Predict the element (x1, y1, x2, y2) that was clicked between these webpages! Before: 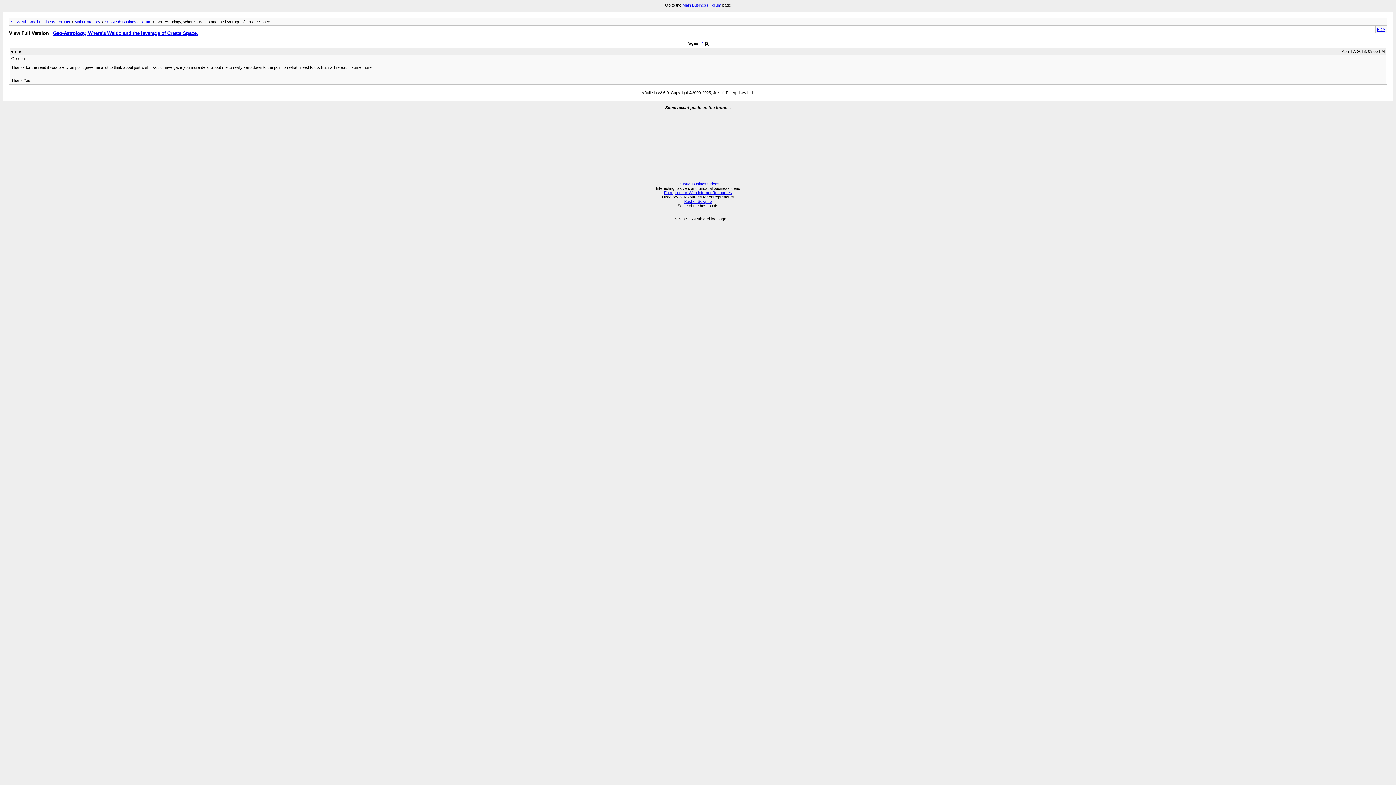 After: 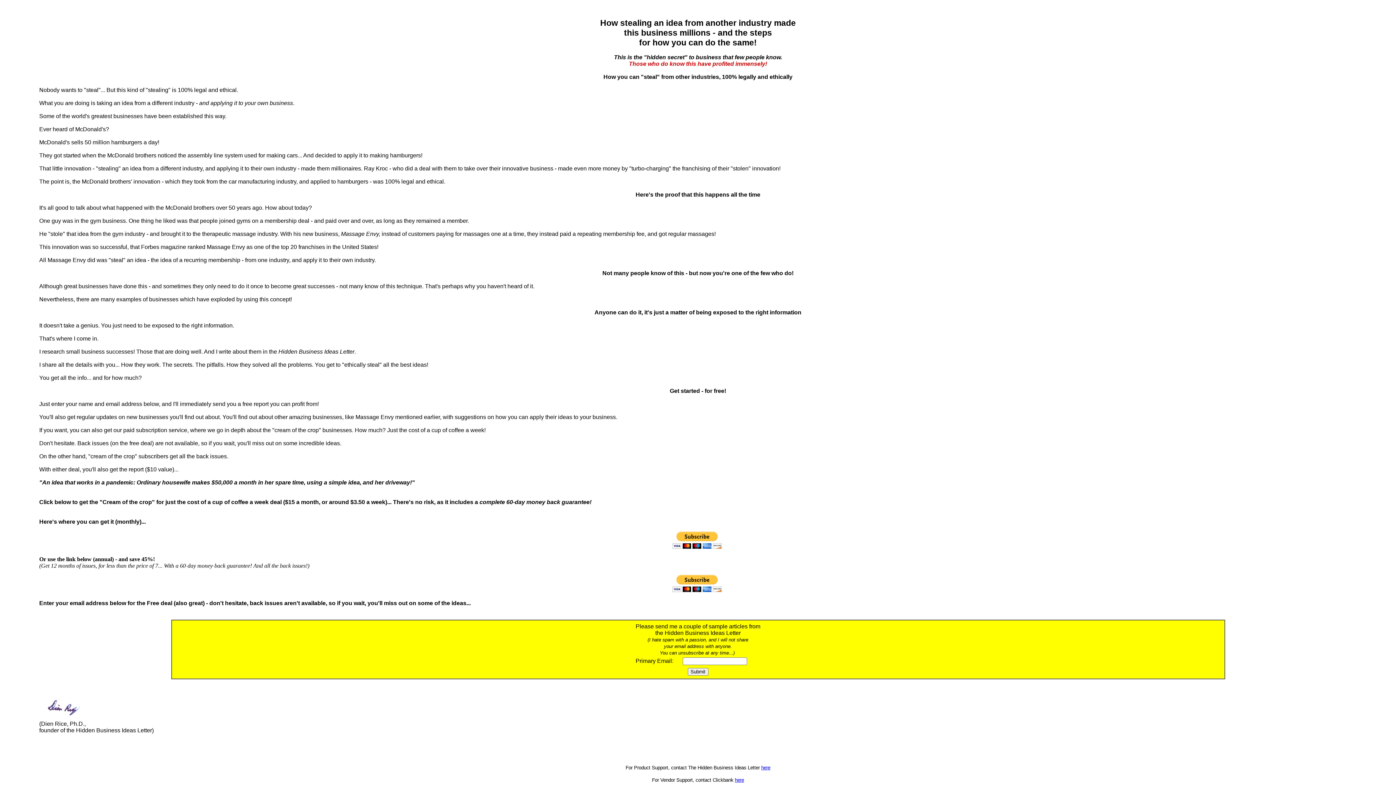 Action: bbox: (676, 181, 719, 186) label: Unusual Business Ideas